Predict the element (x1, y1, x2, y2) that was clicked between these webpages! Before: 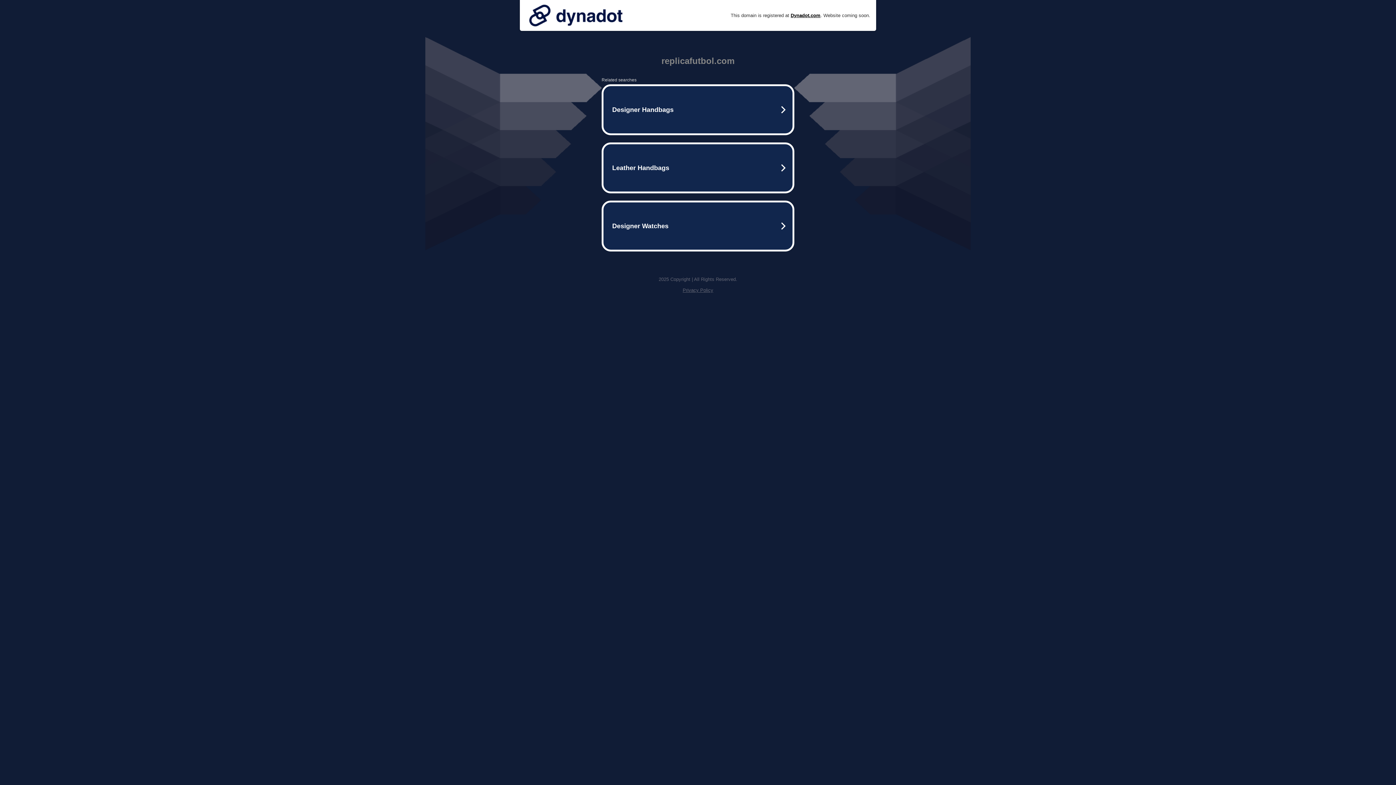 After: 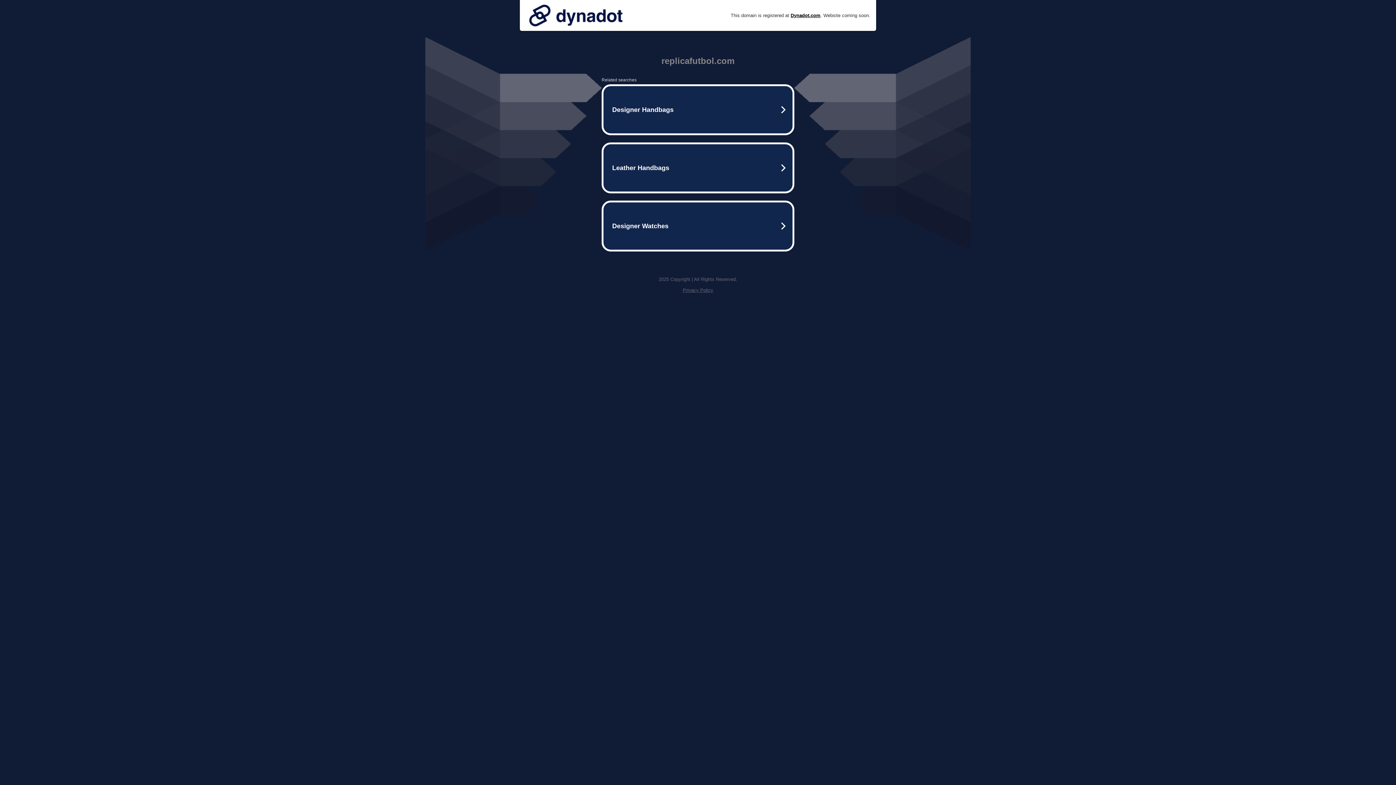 Action: bbox: (682, 287, 713, 293) label: Privacy Policy